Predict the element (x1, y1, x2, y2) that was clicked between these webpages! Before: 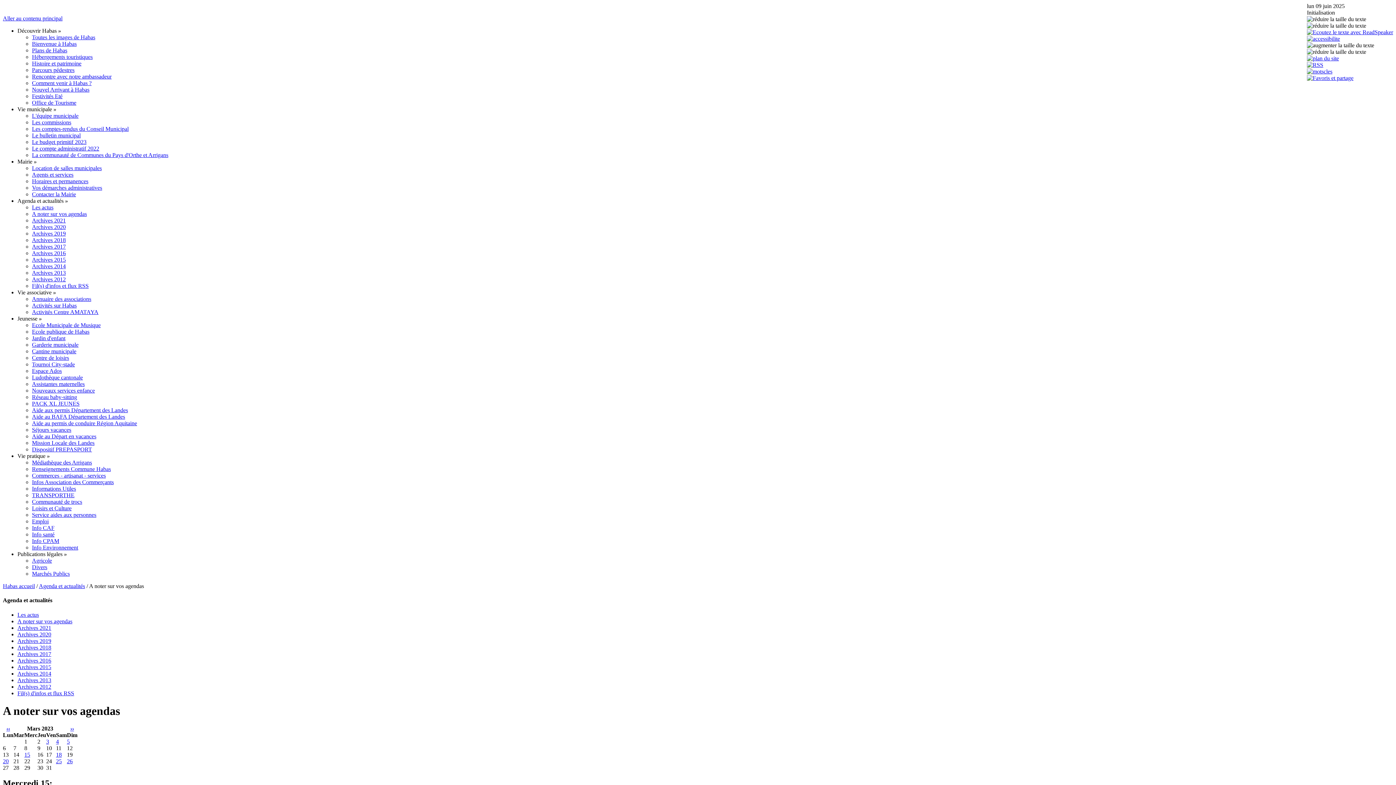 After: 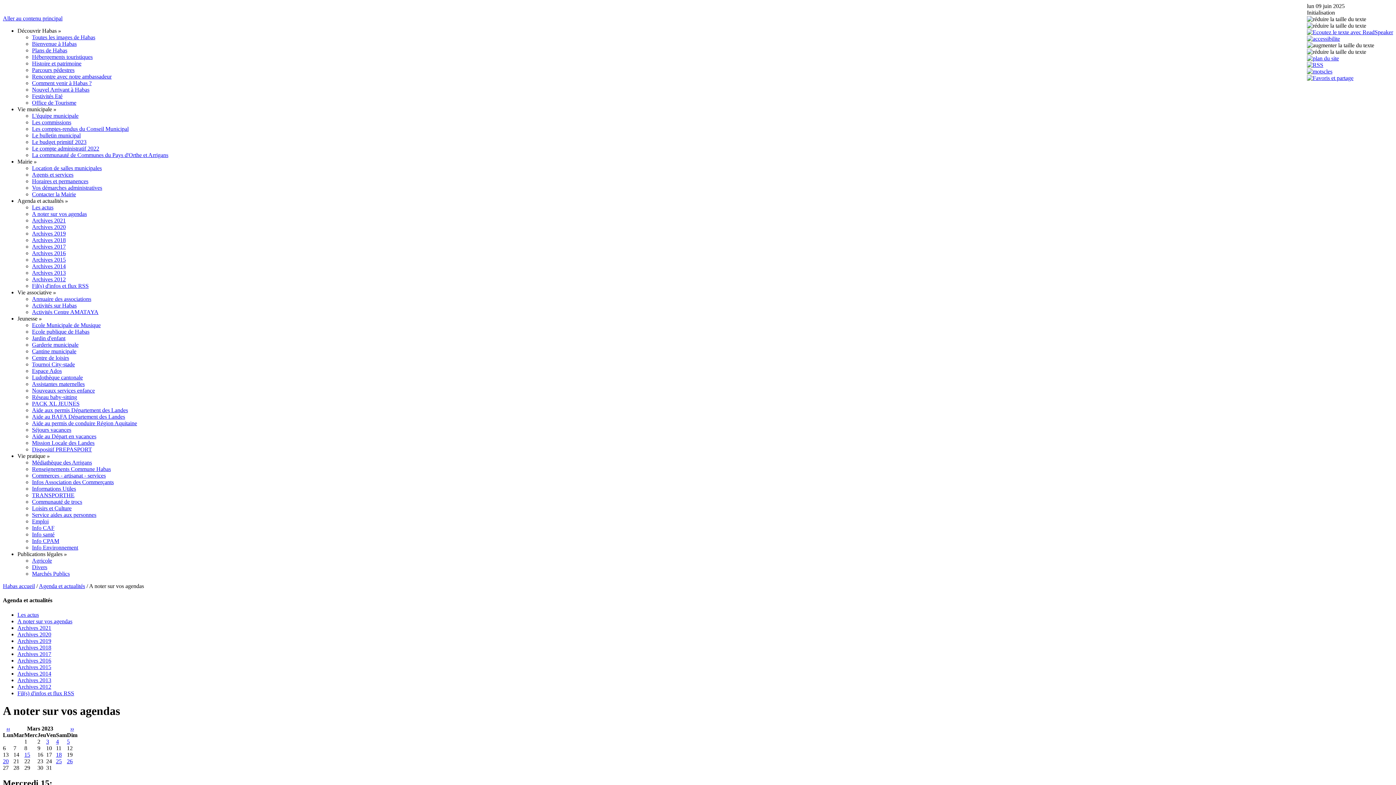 Action: label: Jeunesse » bbox: (17, 315, 41, 321)